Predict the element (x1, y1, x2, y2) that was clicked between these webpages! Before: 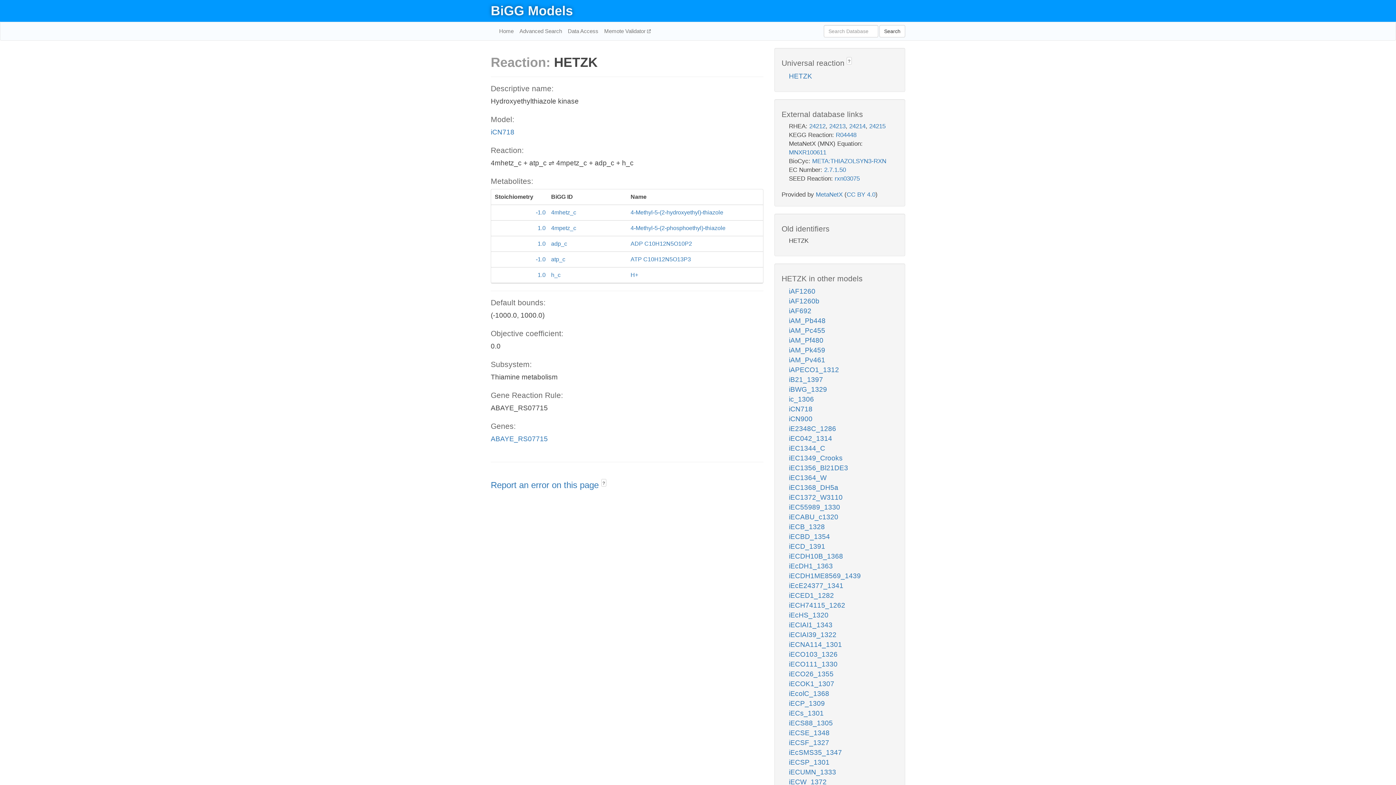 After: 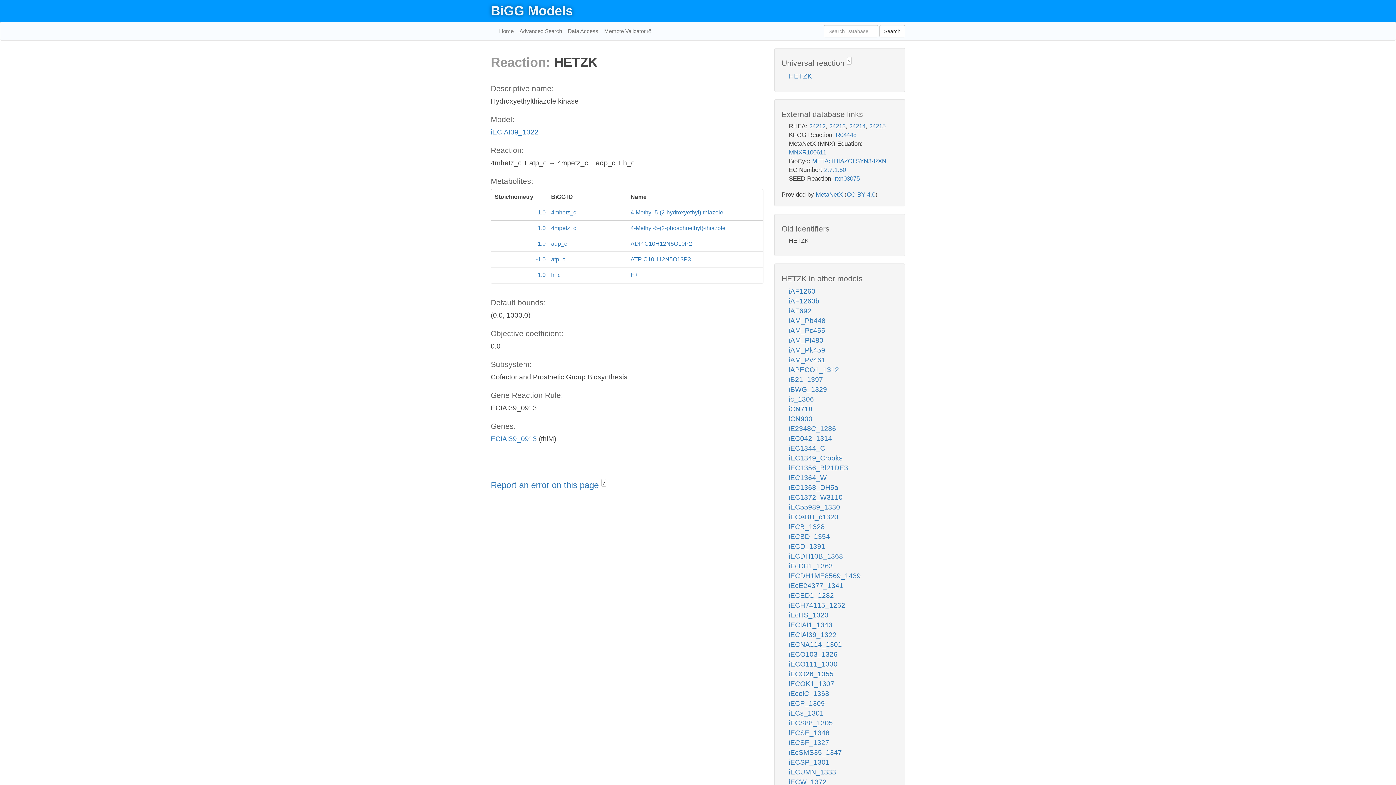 Action: label: iECIAI39_1322 bbox: (789, 631, 836, 639)